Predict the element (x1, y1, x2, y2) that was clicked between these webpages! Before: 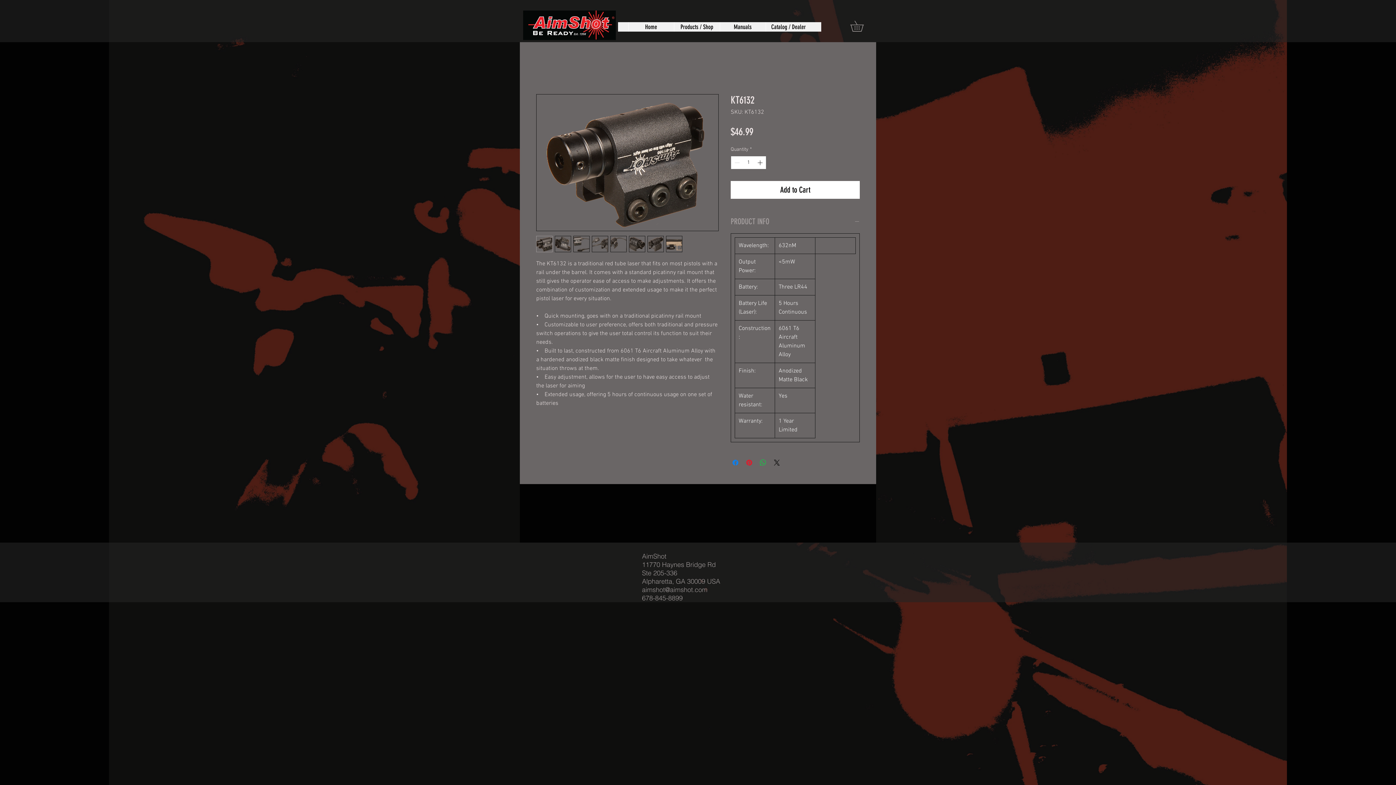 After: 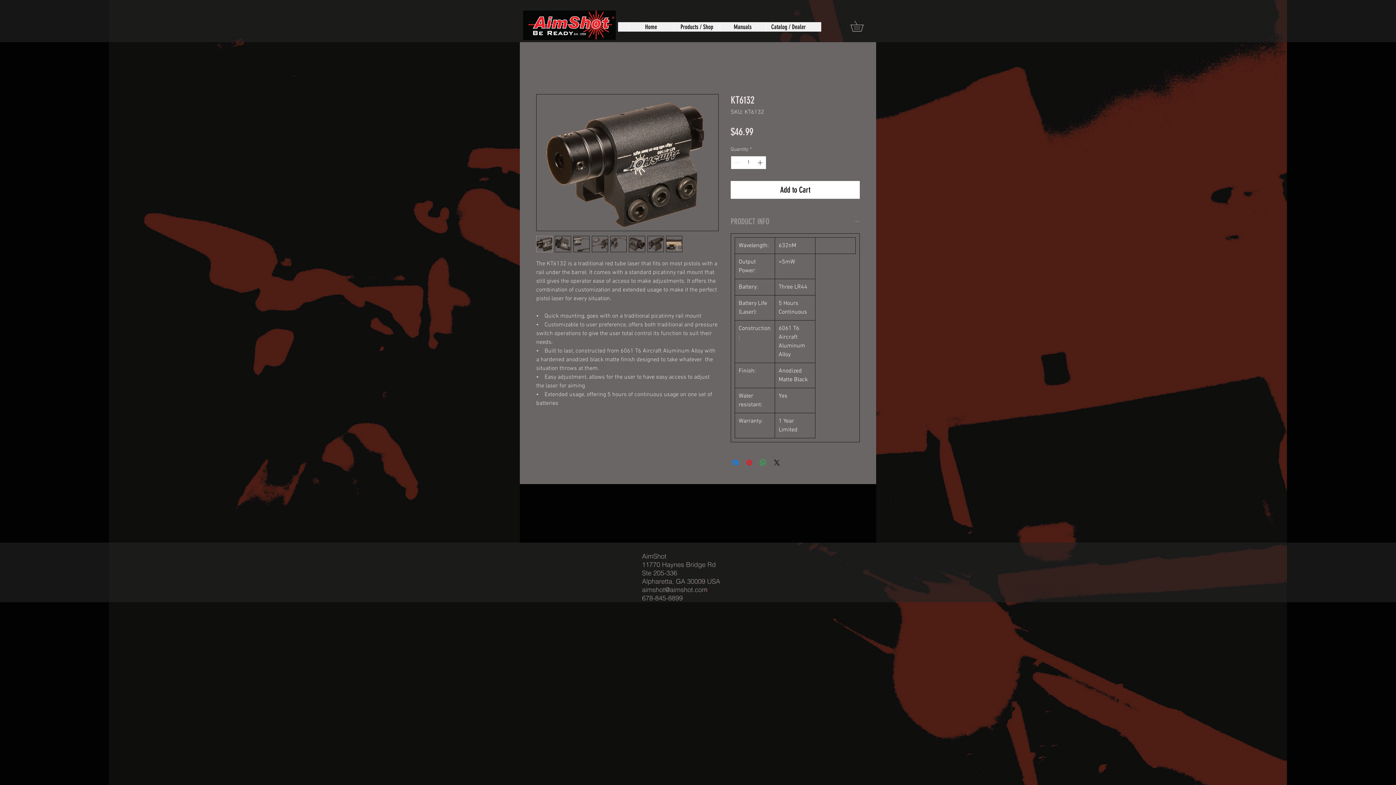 Action: bbox: (666, 235, 682, 252)